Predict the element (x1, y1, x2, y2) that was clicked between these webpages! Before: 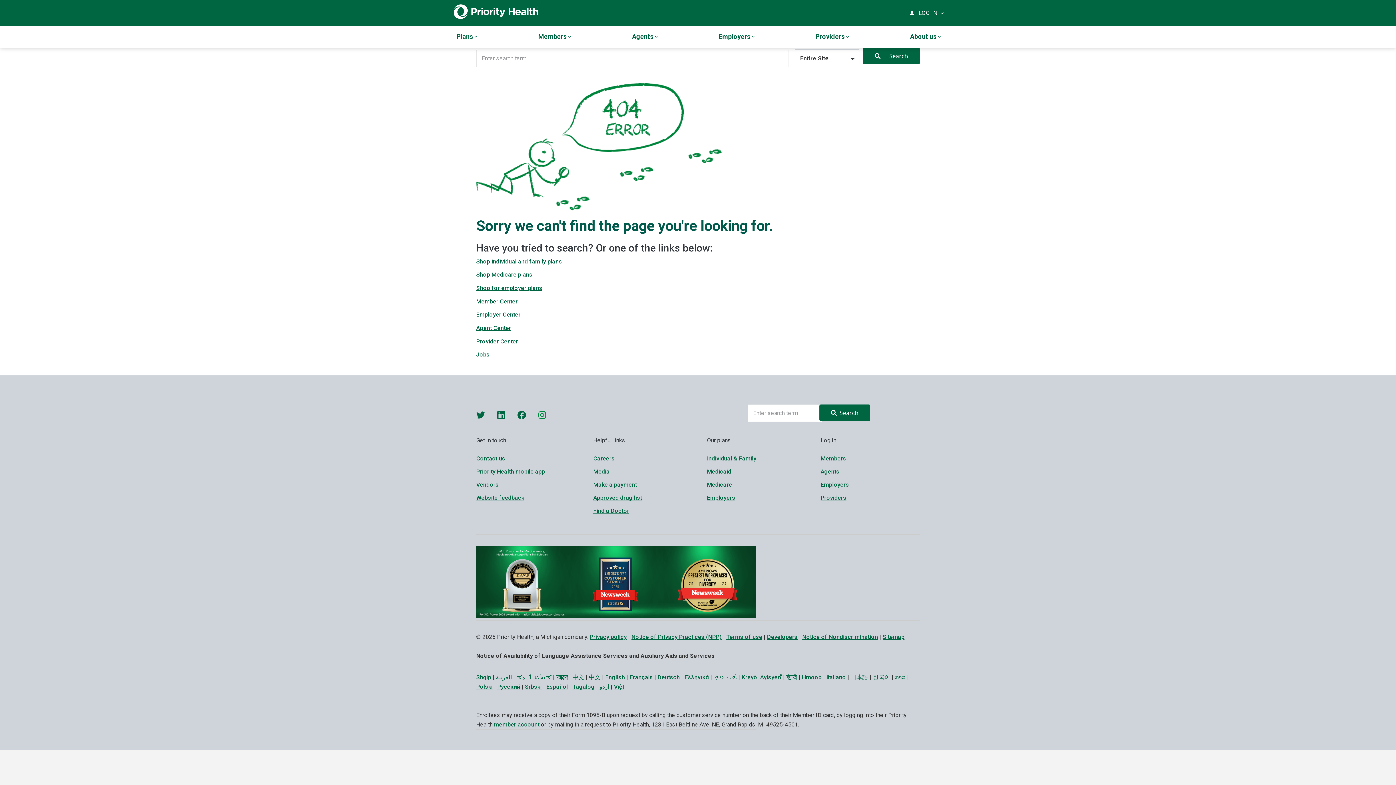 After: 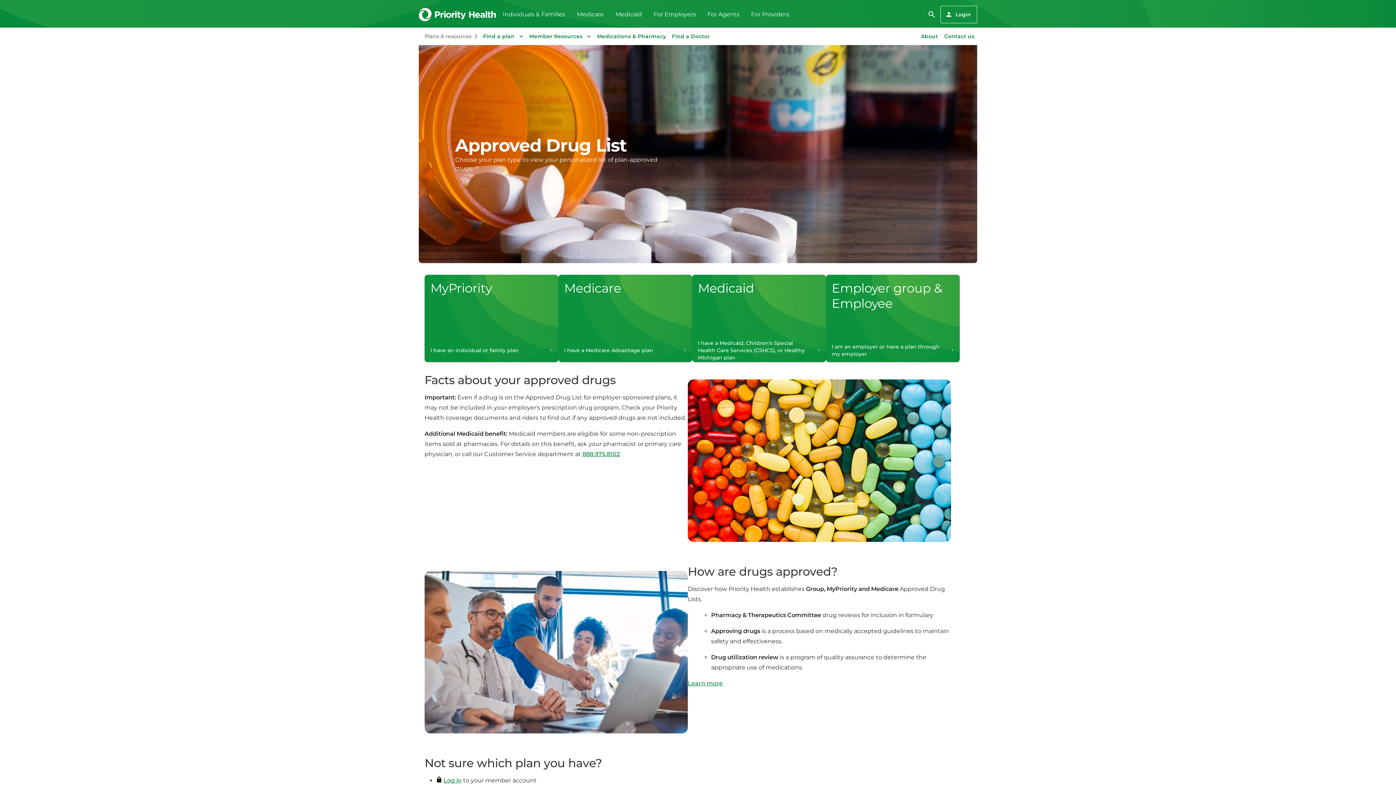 Action: label: Approved drug list bbox: (593, 494, 642, 501)